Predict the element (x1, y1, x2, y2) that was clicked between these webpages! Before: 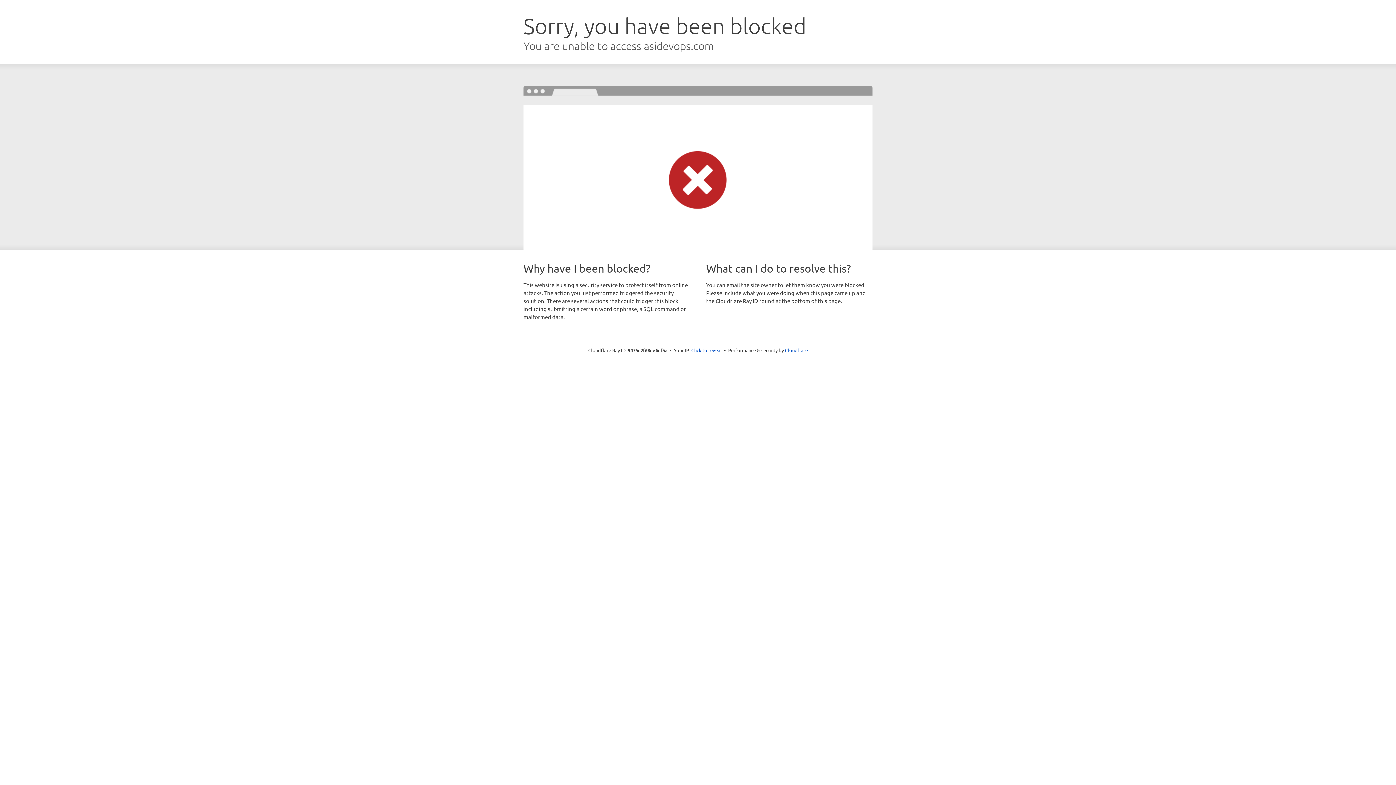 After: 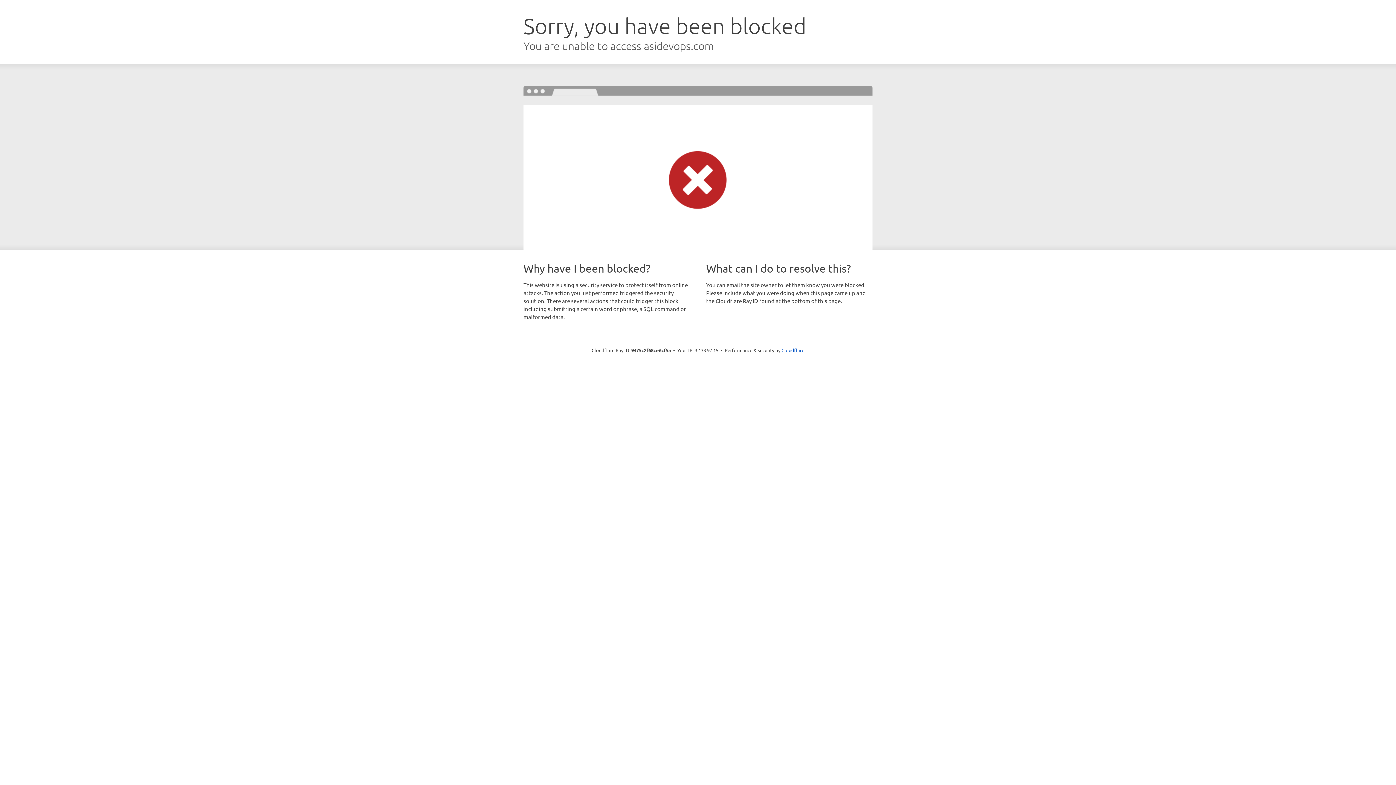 Action: label: Click to reveal bbox: (691, 346, 722, 353)